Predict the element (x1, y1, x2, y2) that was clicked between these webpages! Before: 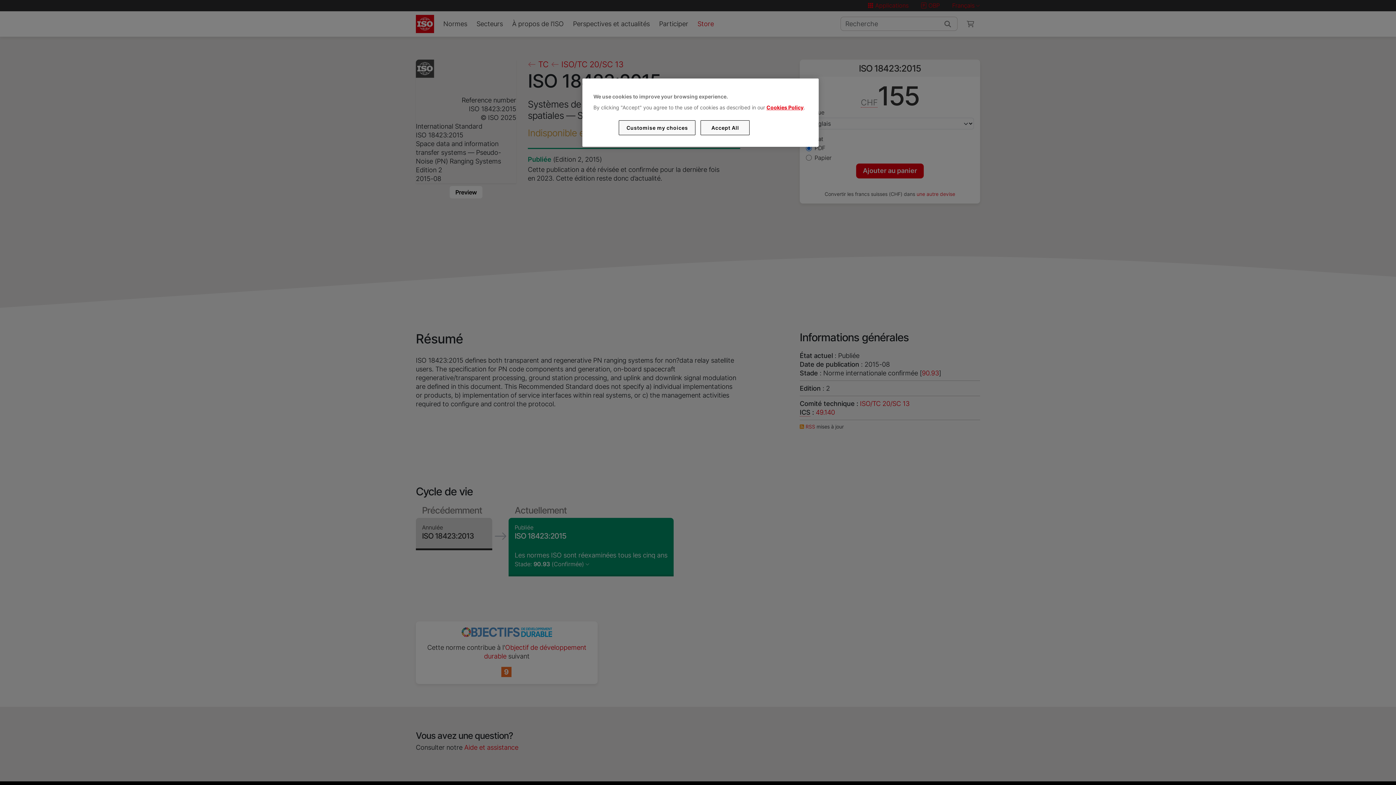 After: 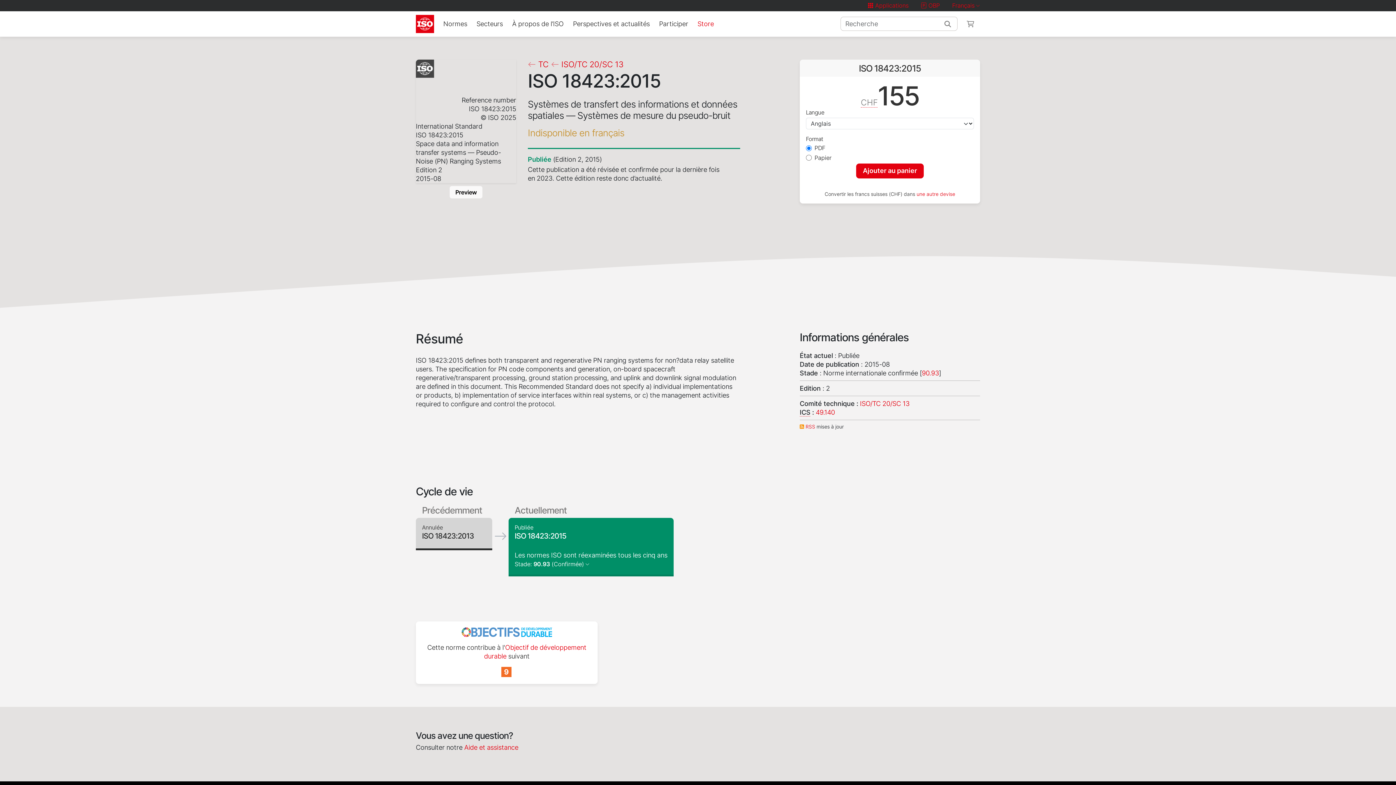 Action: bbox: (700, 120, 749, 135) label: Accept All